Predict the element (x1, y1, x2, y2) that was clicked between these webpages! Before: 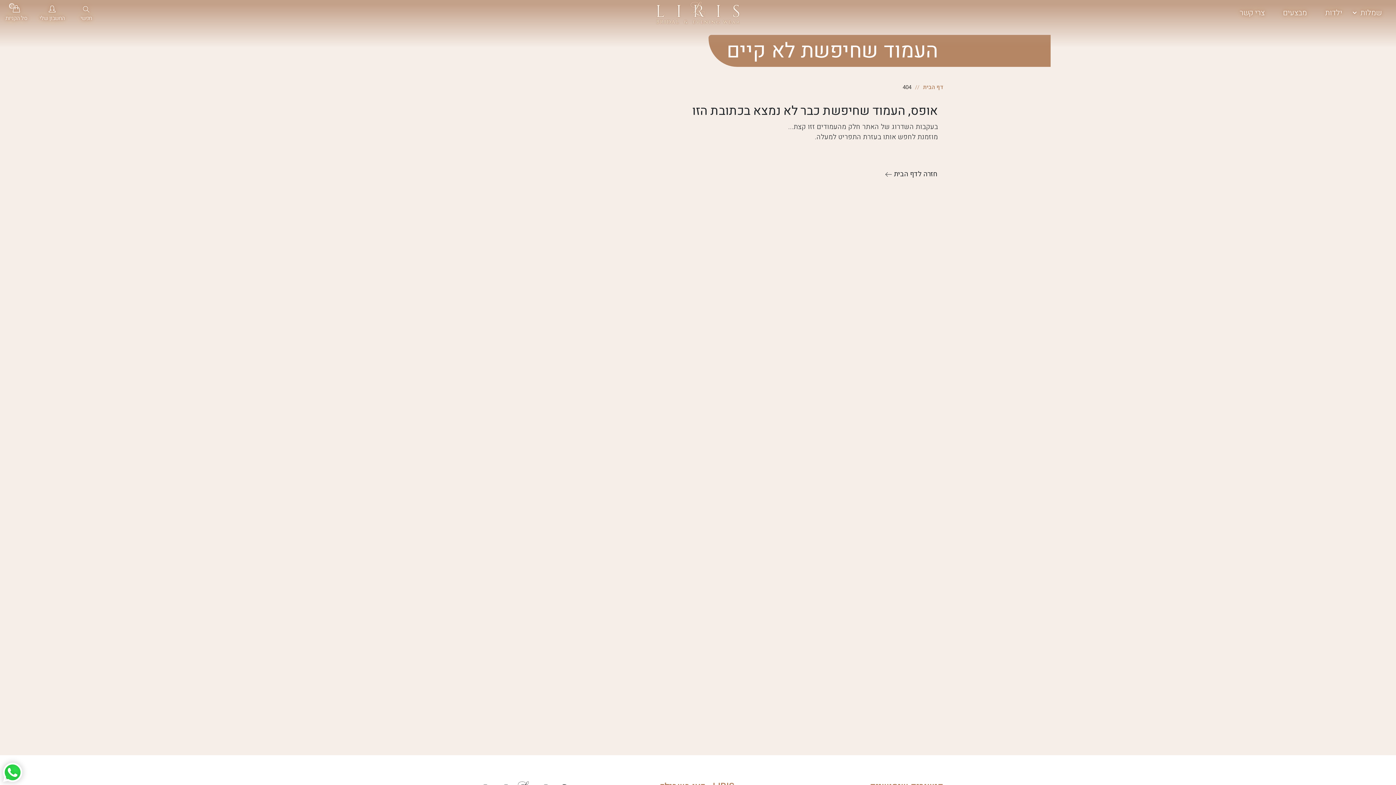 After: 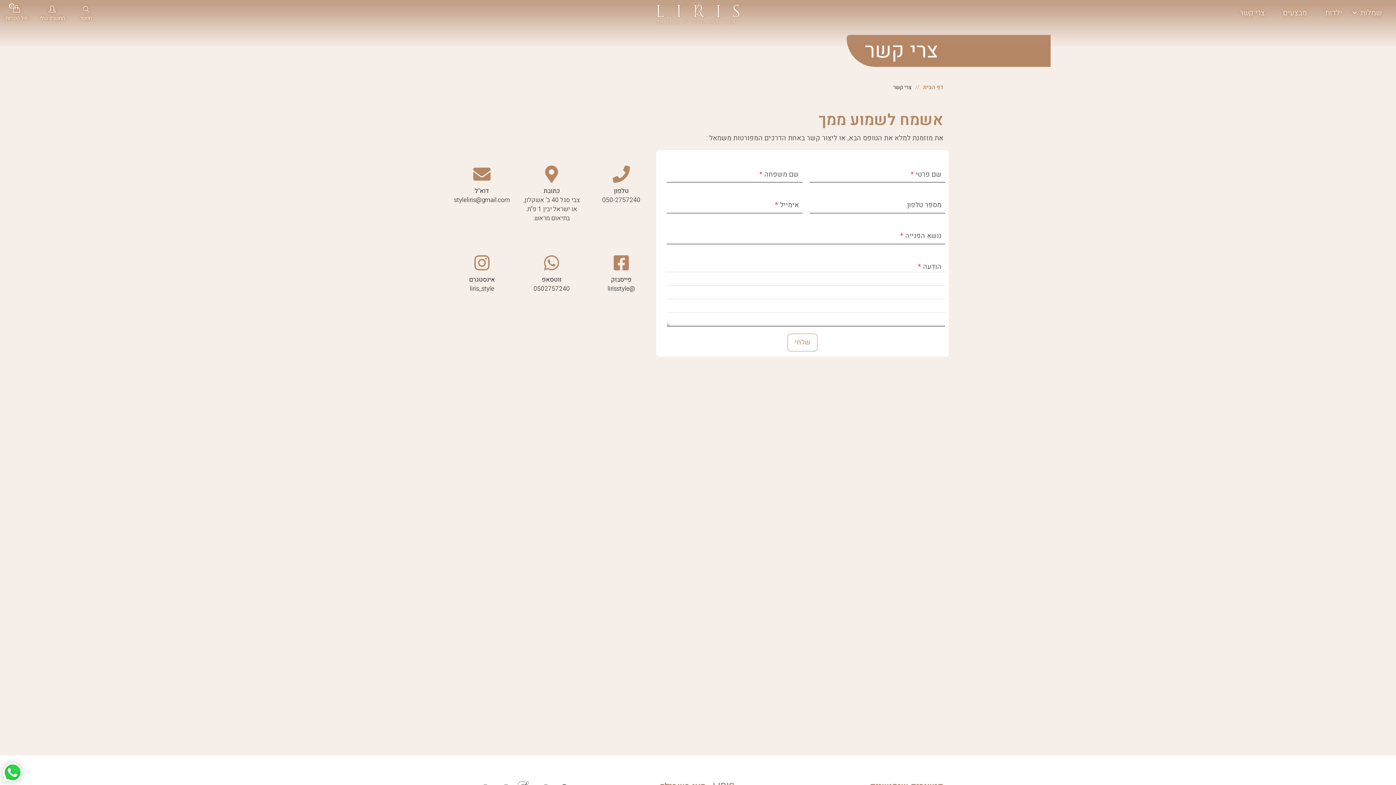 Action: bbox: (1230, 0, 1274, 25) label: צרי קשר